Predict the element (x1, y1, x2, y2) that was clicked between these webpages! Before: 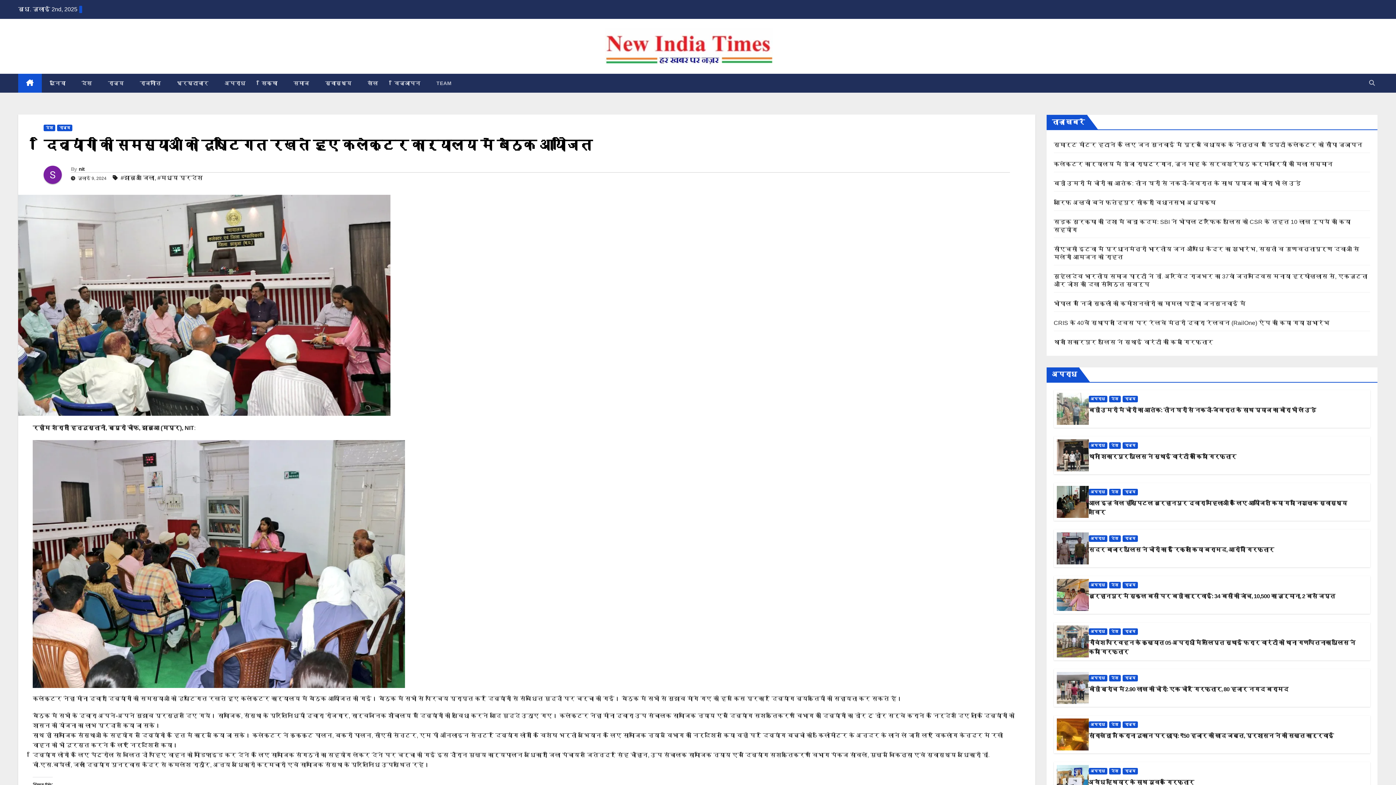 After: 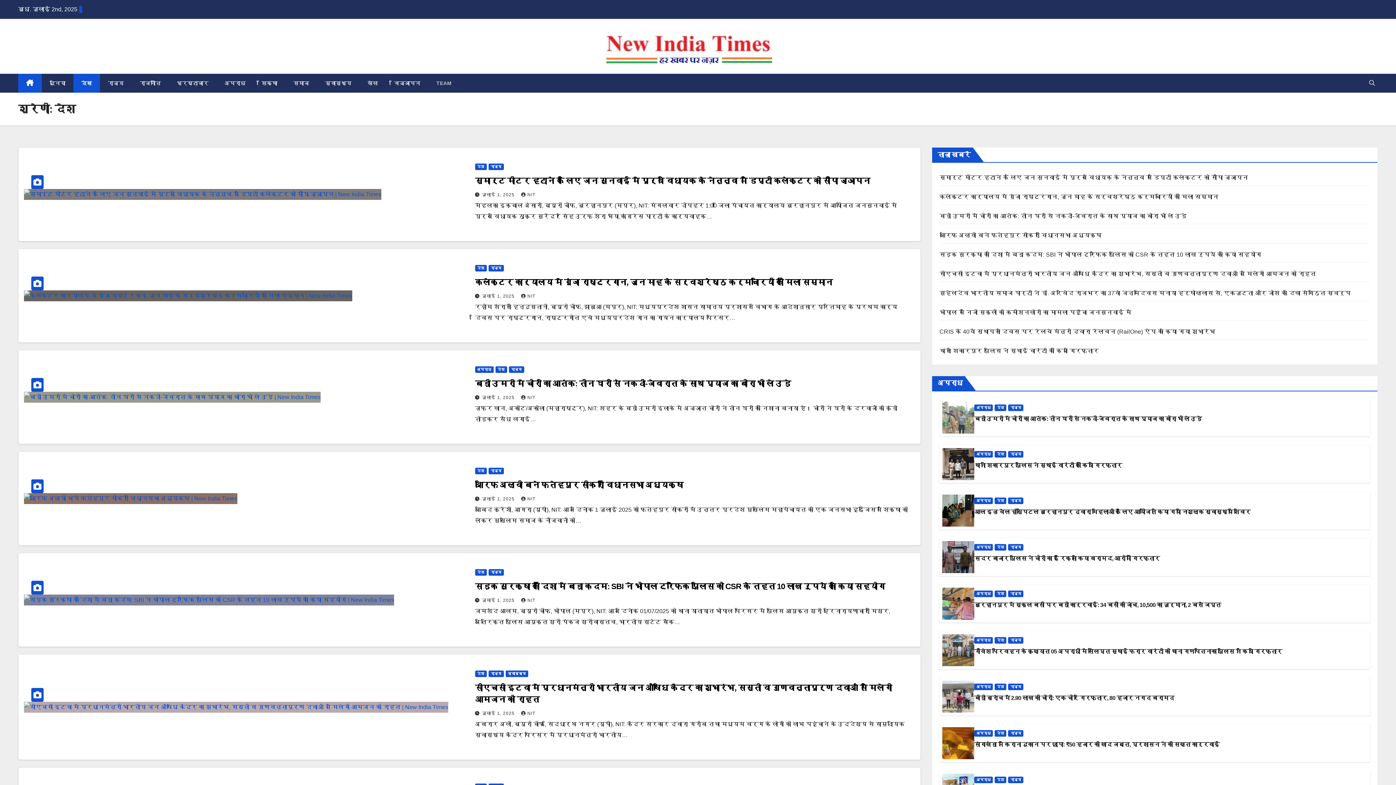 Action: label: देश bbox: (1109, 675, 1120, 681)